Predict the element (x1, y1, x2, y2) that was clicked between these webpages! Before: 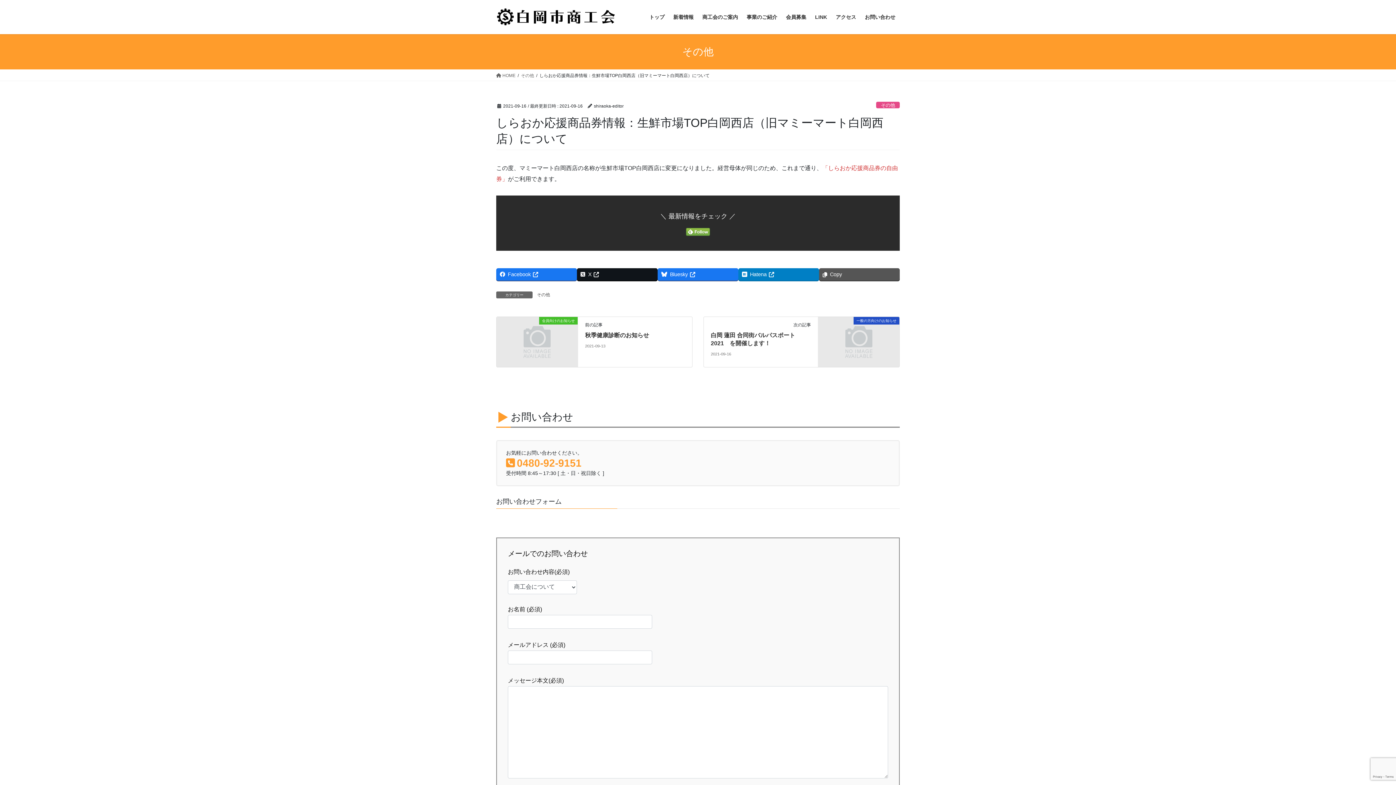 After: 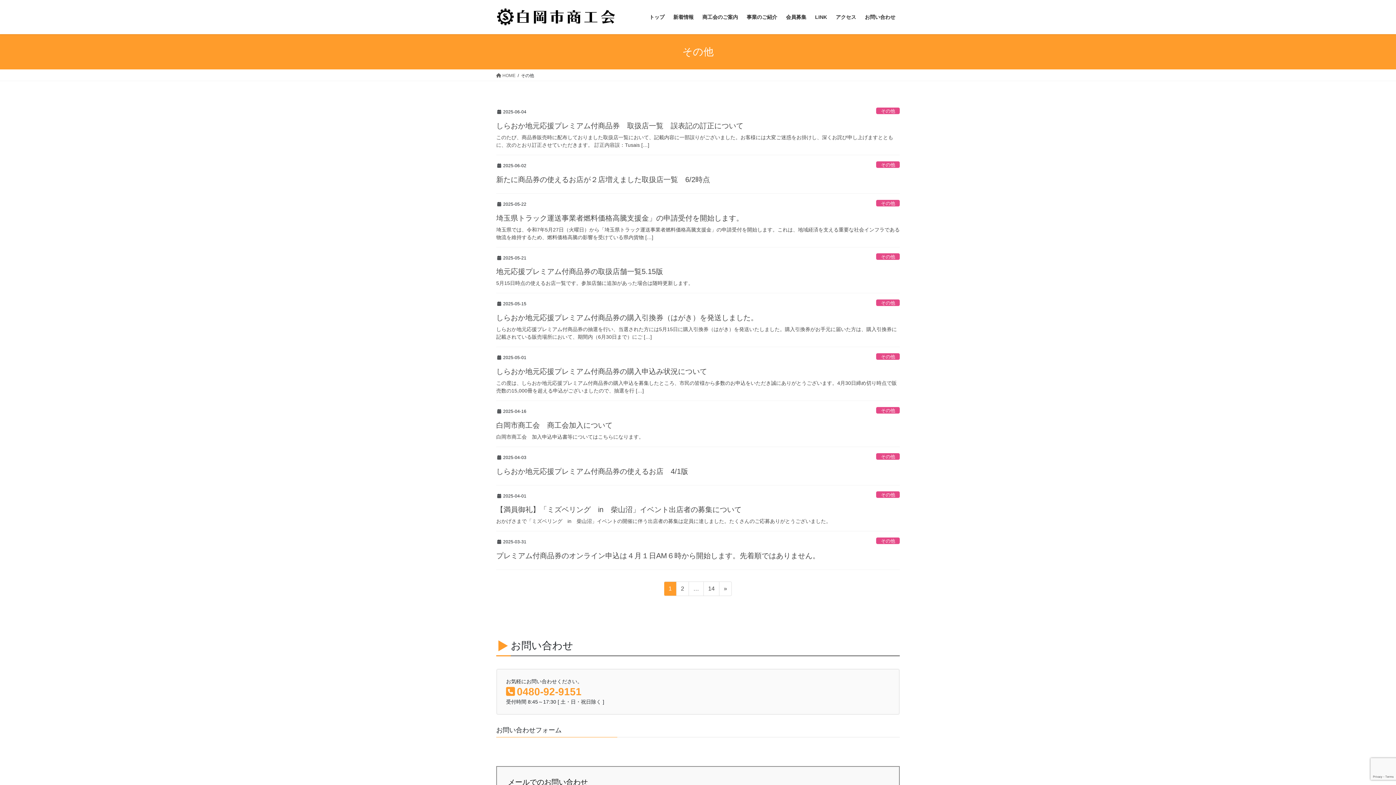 Action: bbox: (521, 72, 534, 78) label: その他